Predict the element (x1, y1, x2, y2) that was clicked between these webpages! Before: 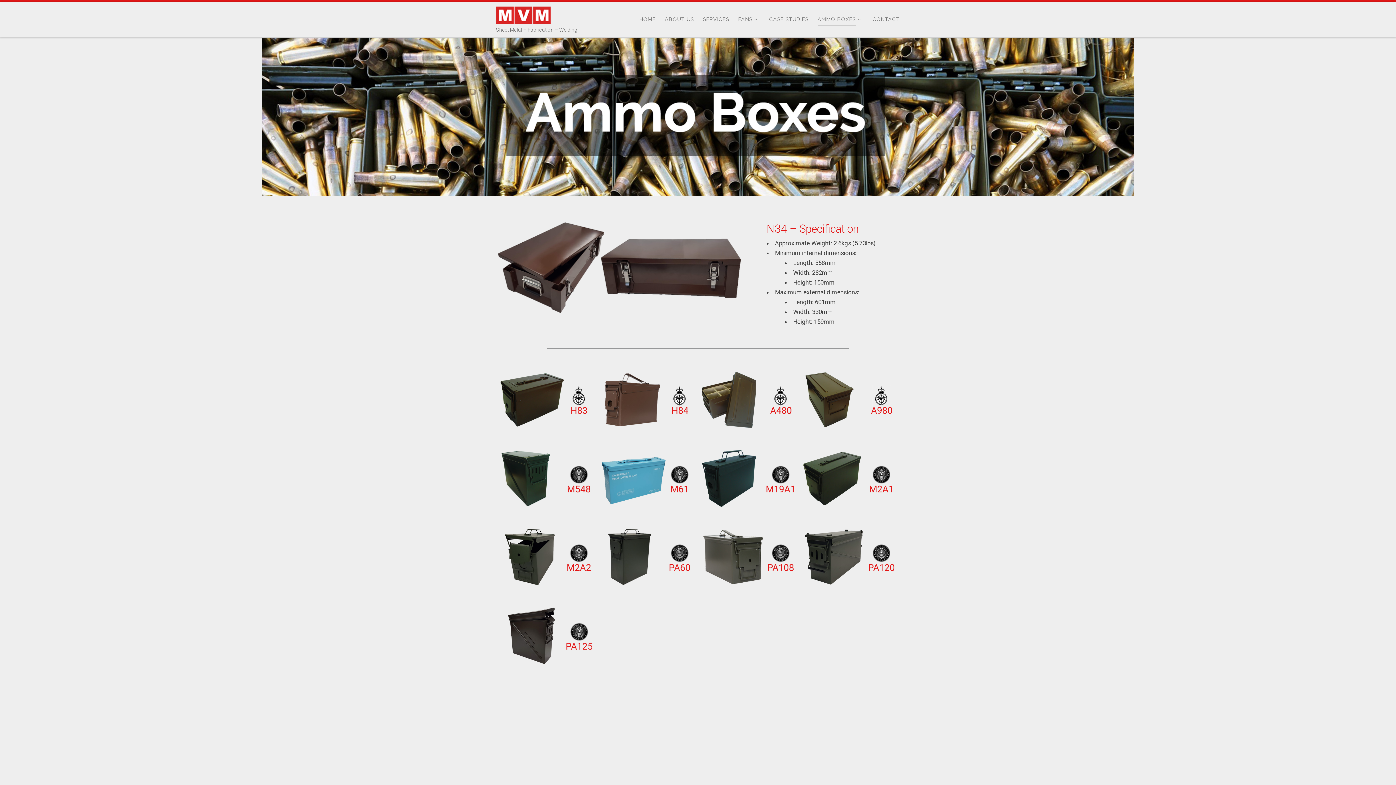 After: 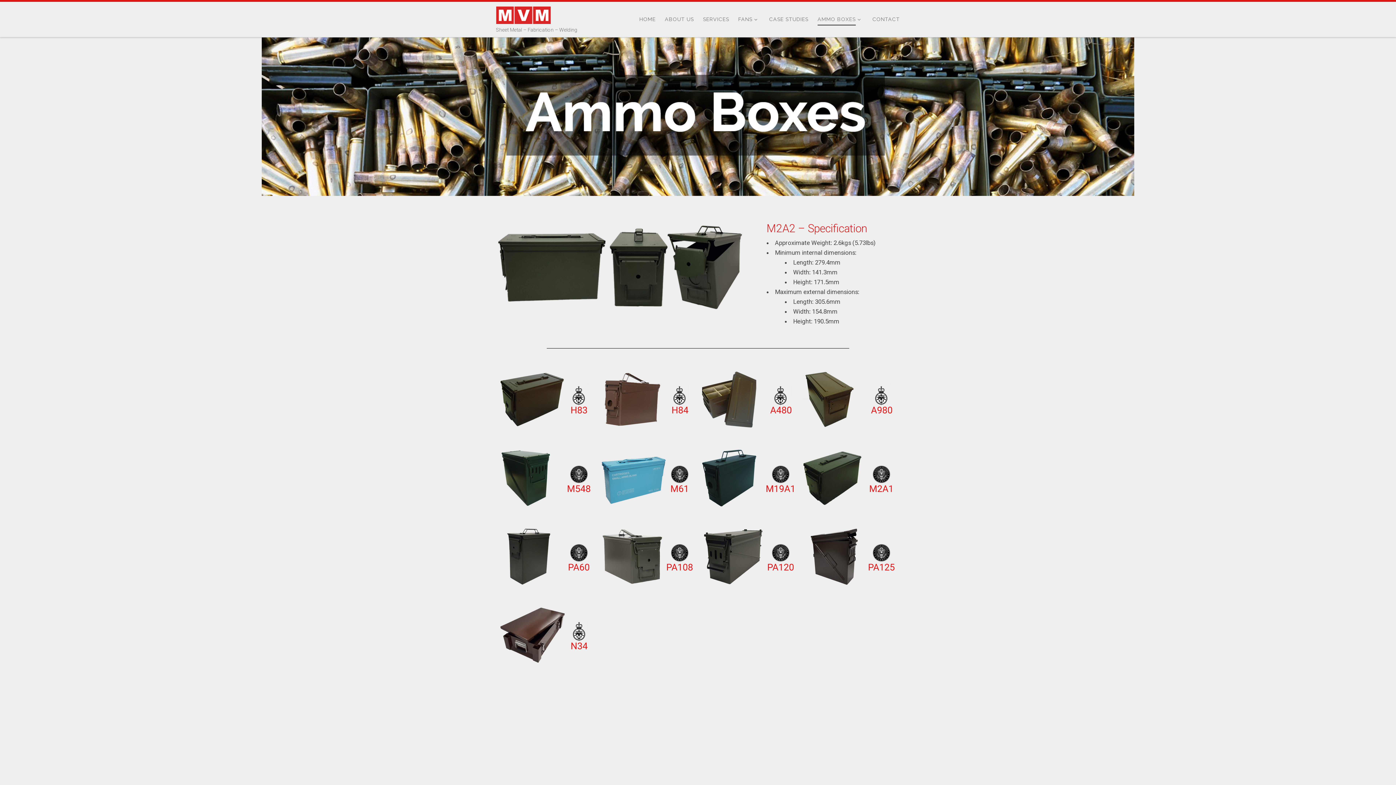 Action: bbox: (498, 553, 595, 560)